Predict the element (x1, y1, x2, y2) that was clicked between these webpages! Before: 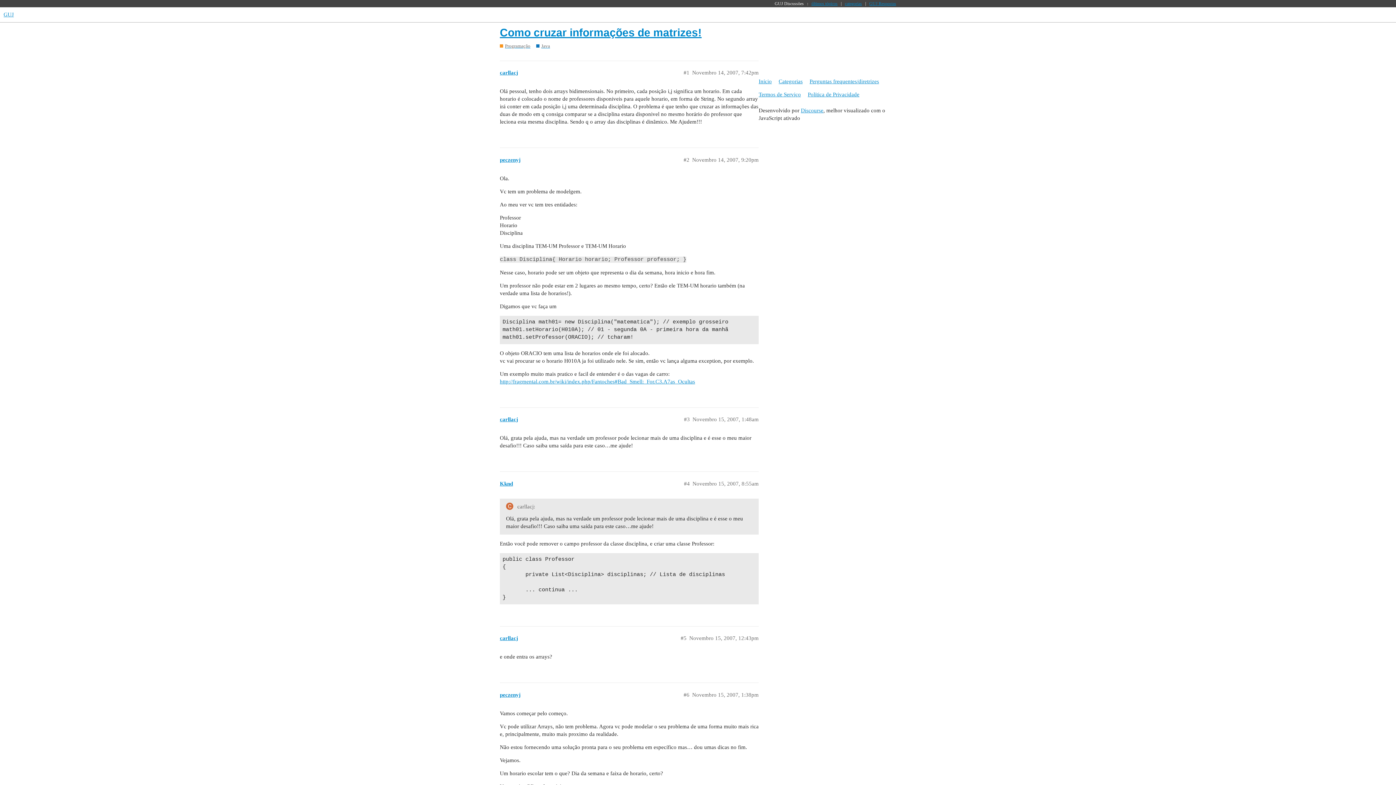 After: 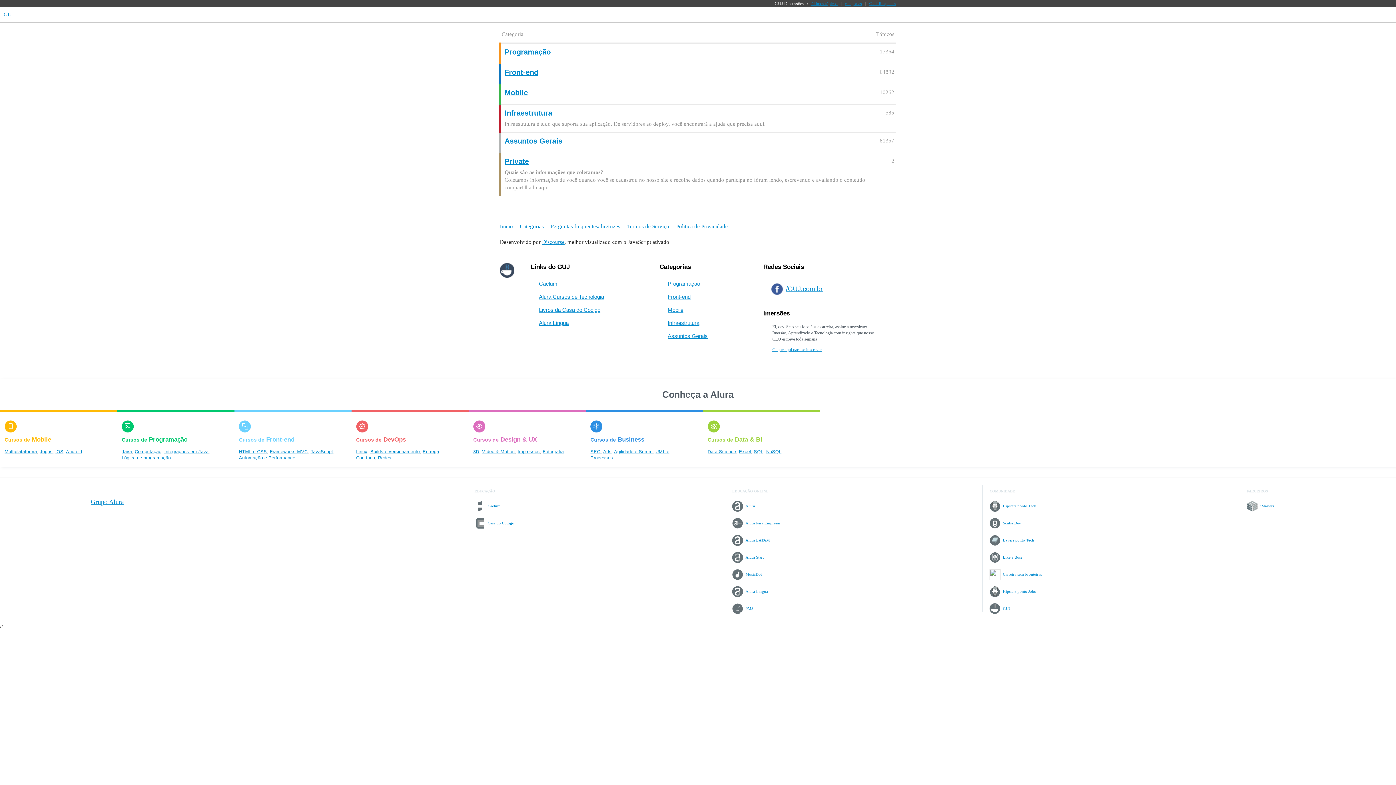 Action: label: Início bbox: (758, 75, 777, 88)